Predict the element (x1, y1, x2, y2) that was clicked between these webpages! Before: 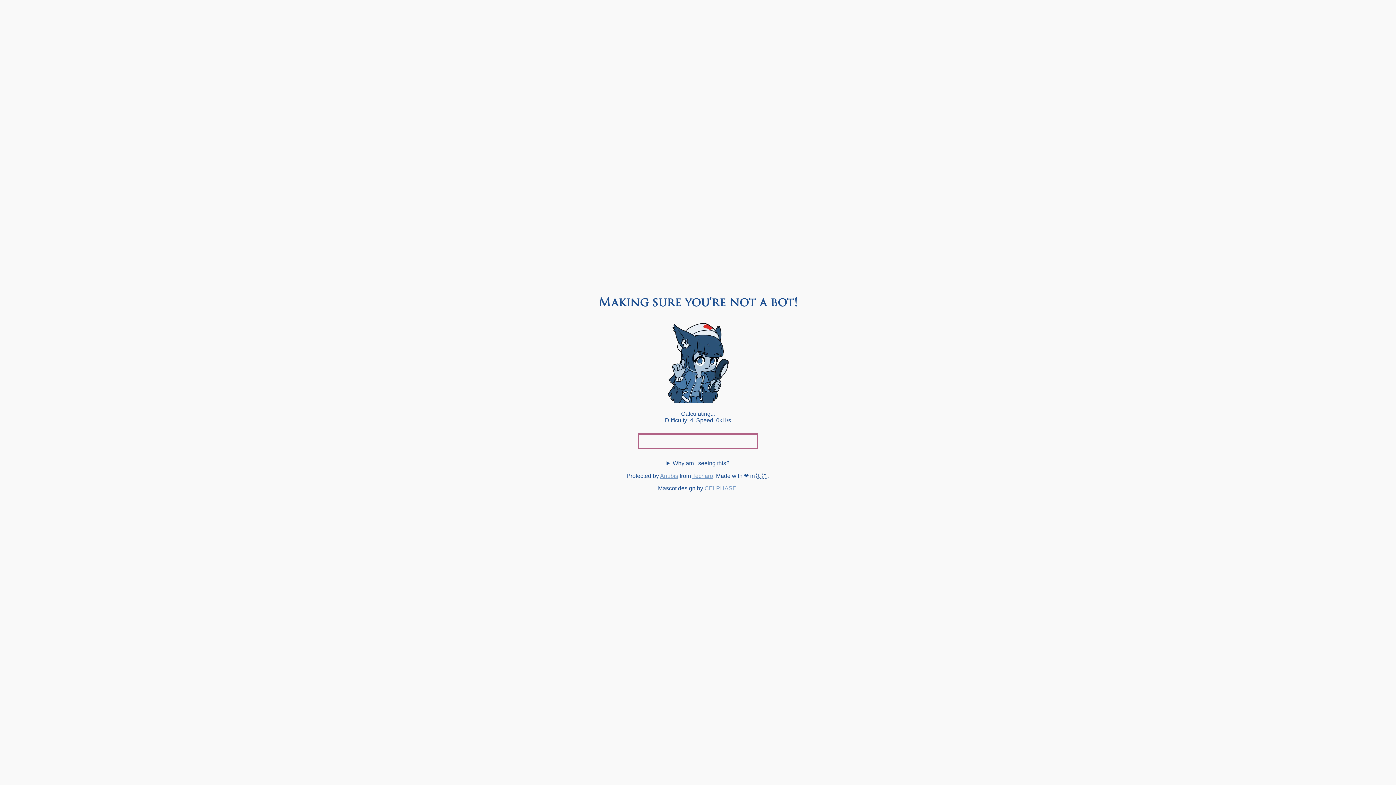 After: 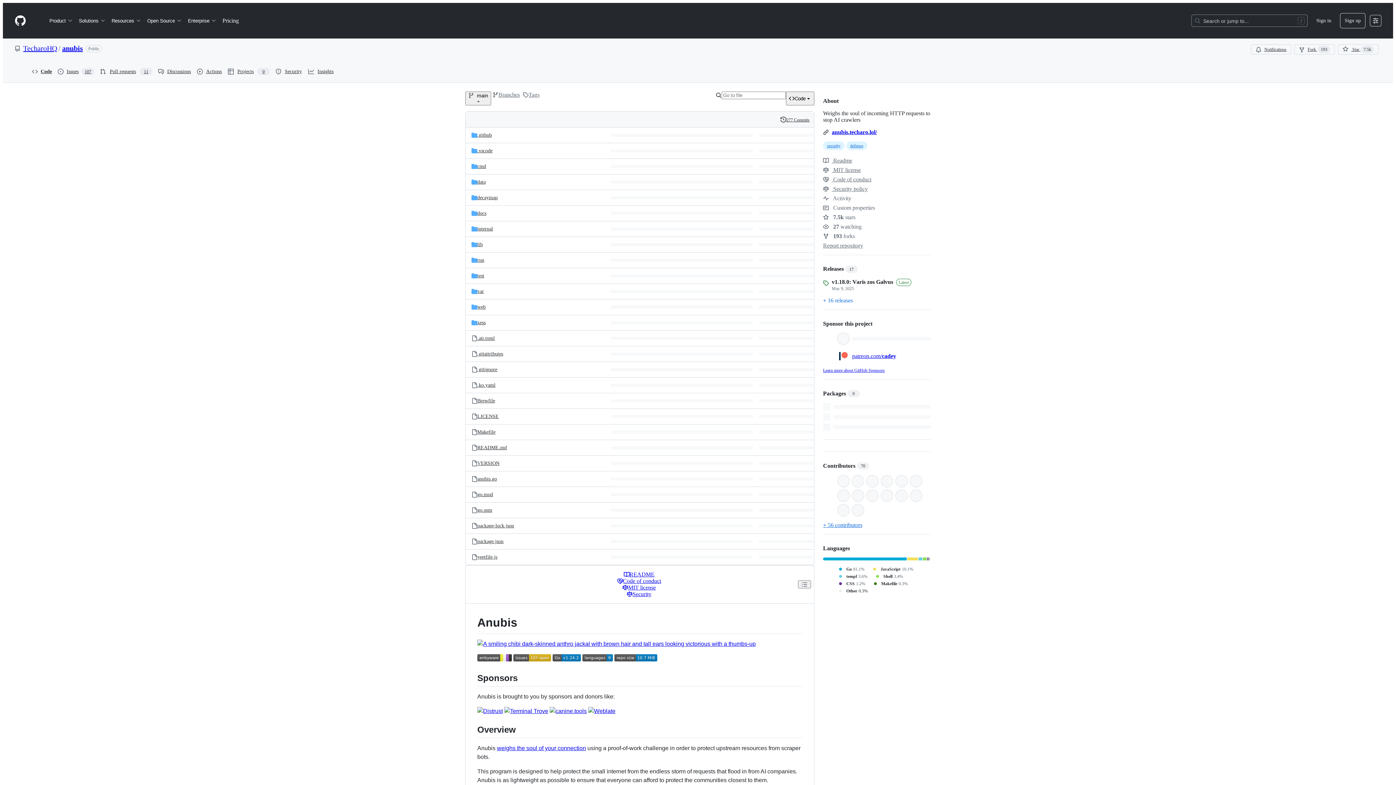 Action: bbox: (660, 473, 678, 479) label: Anubis